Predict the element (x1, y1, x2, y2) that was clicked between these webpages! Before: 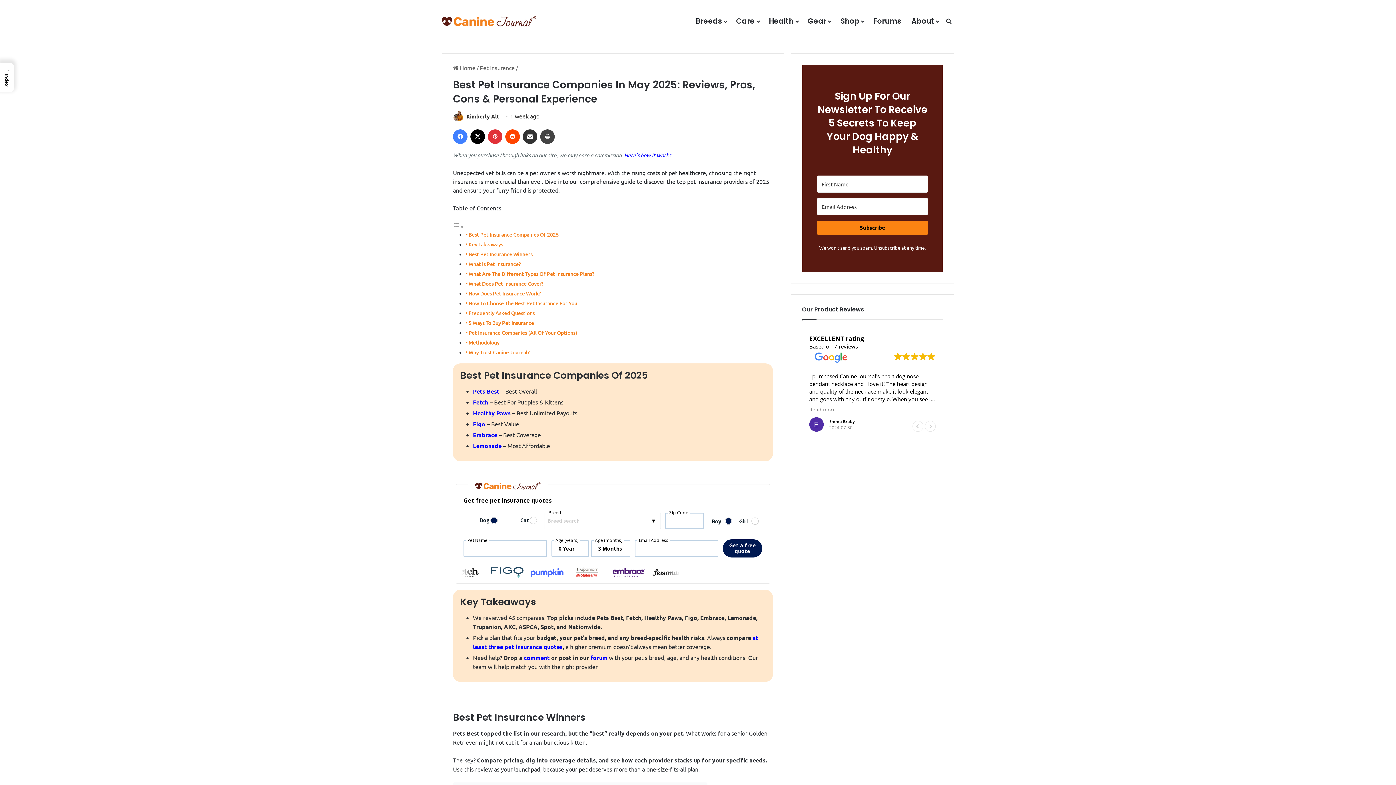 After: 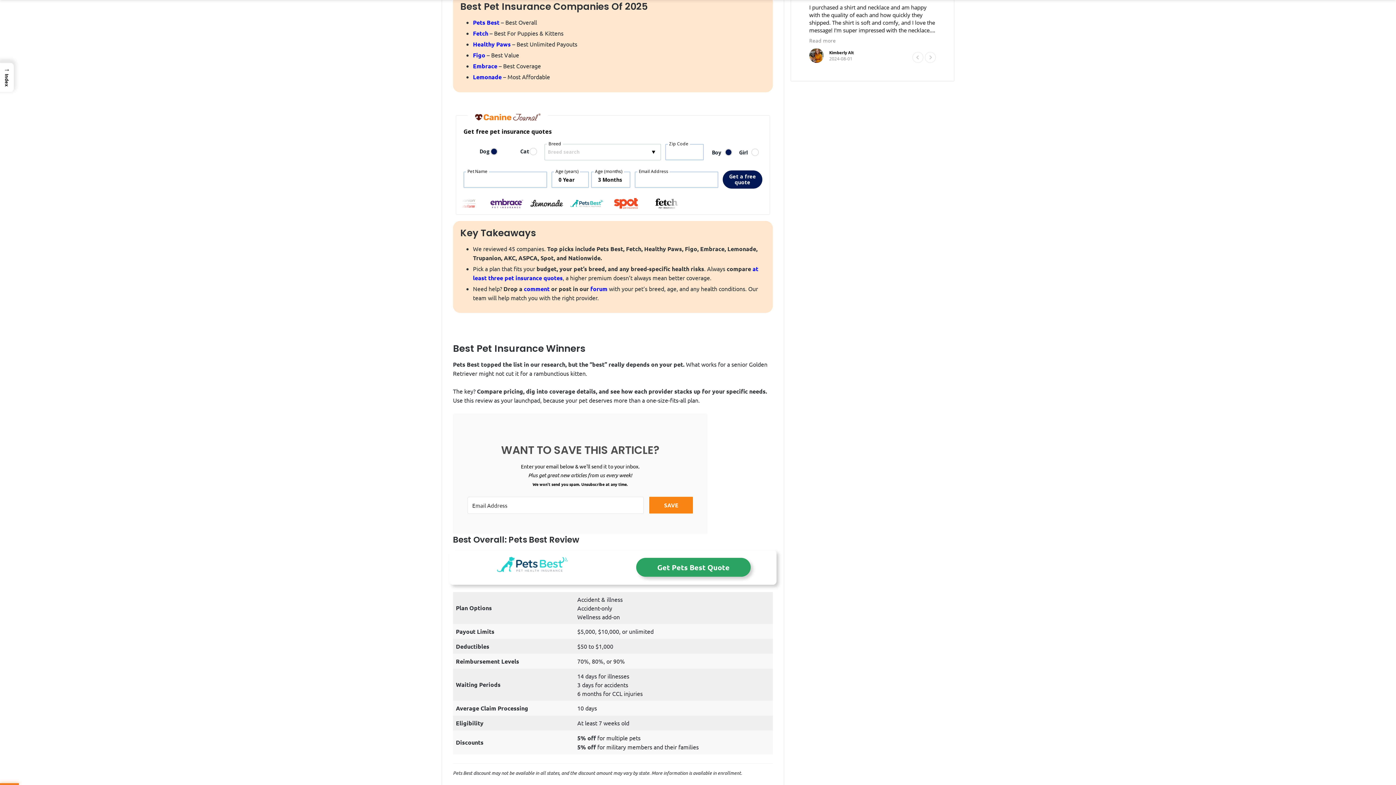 Action: bbox: (468, 231, 558, 238) label: Best Pet Insurance Companies Of 2025